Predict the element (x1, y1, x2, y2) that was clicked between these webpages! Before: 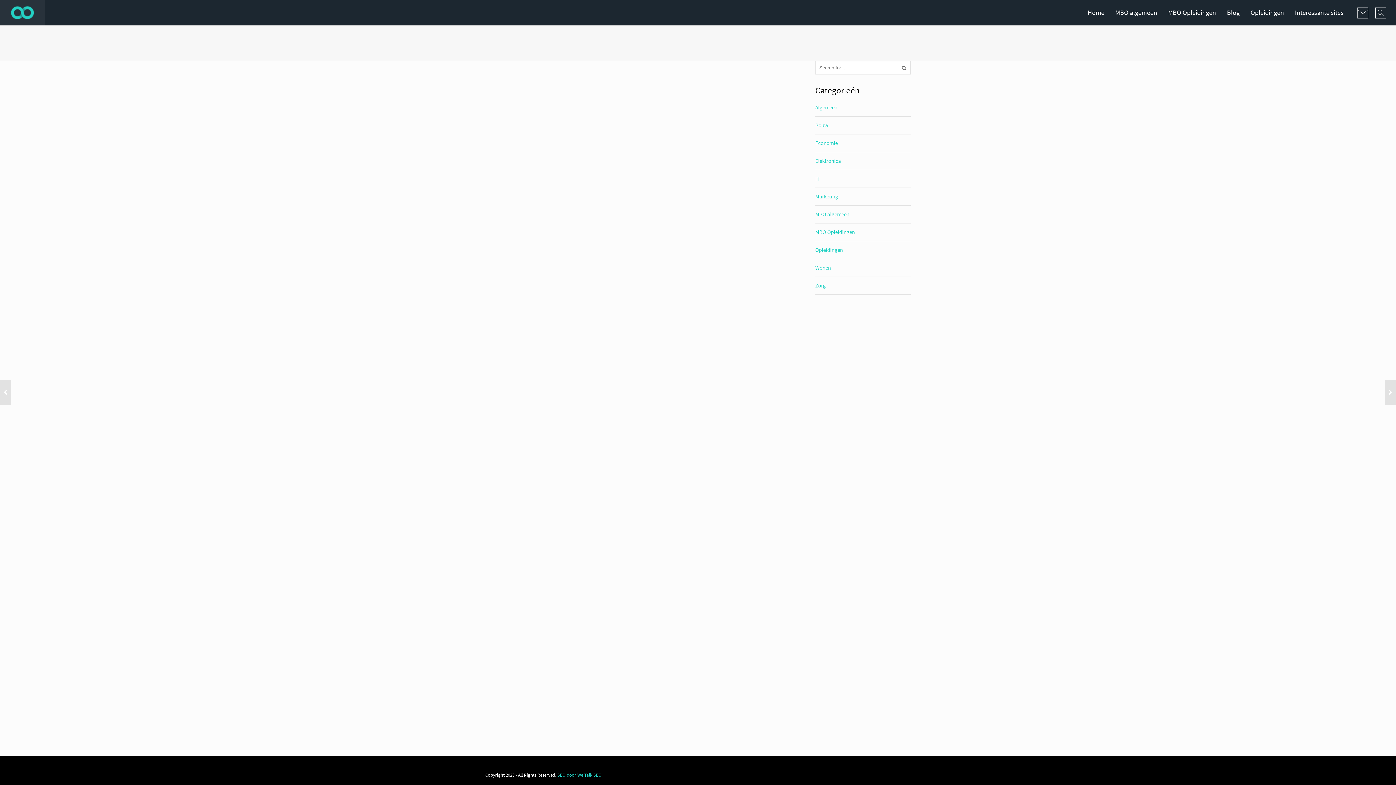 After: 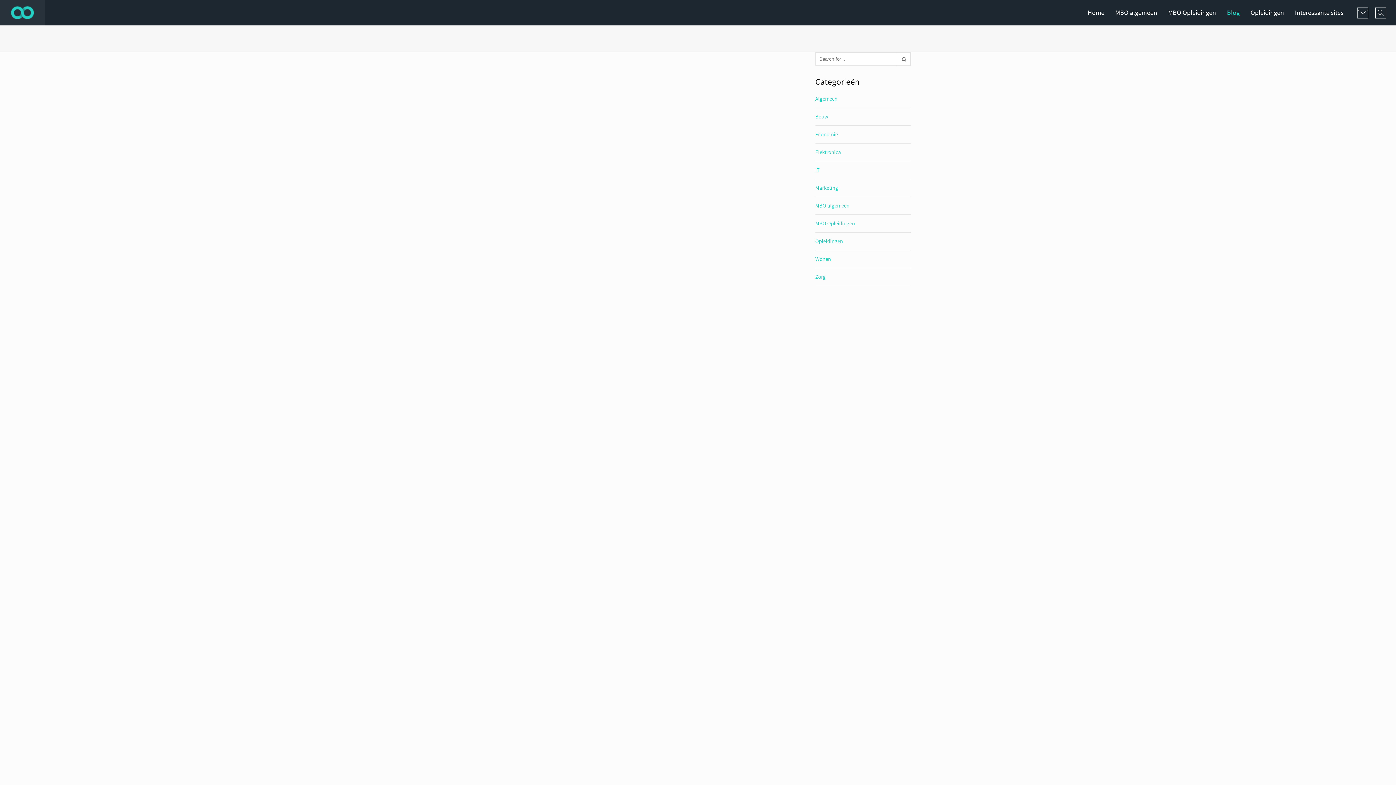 Action: bbox: (1227, 0, 1250, 25) label: Blog